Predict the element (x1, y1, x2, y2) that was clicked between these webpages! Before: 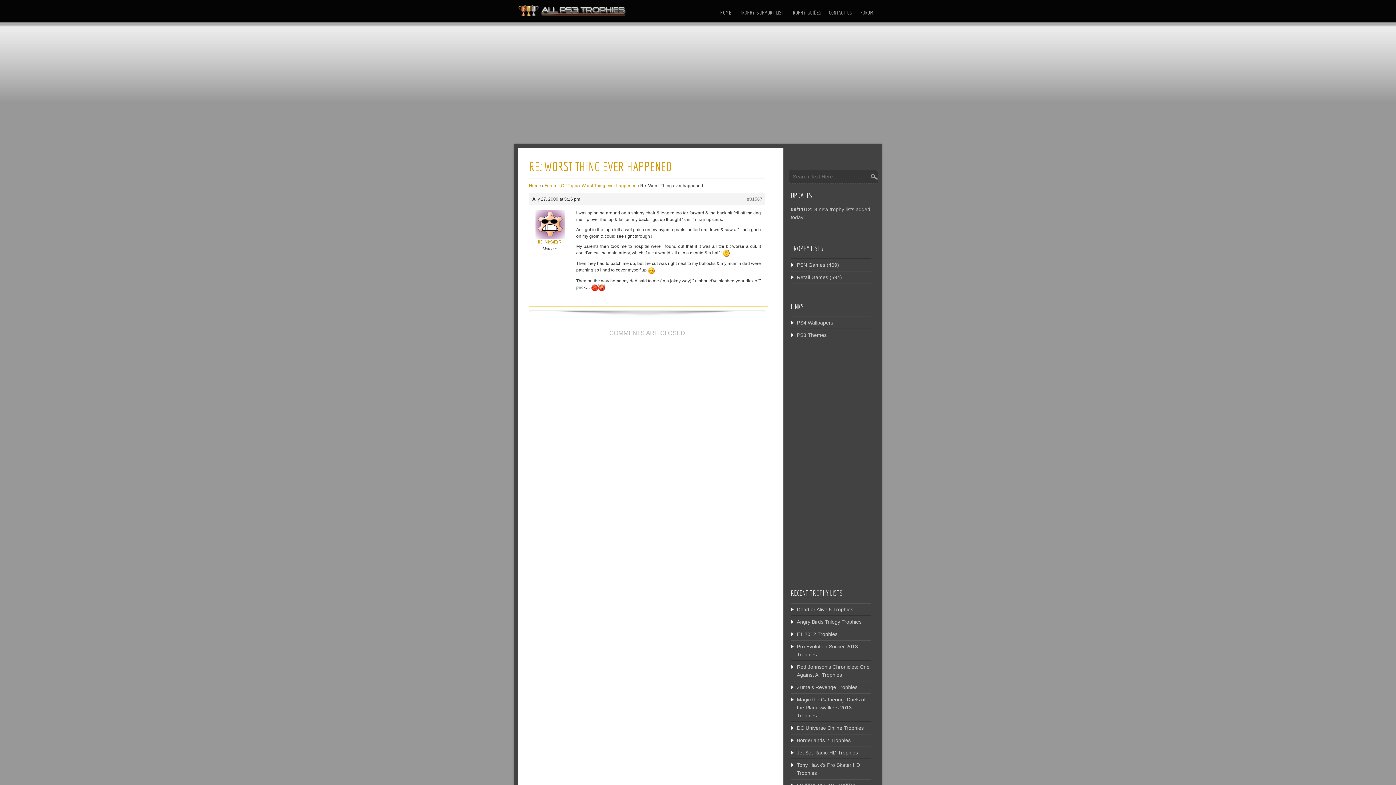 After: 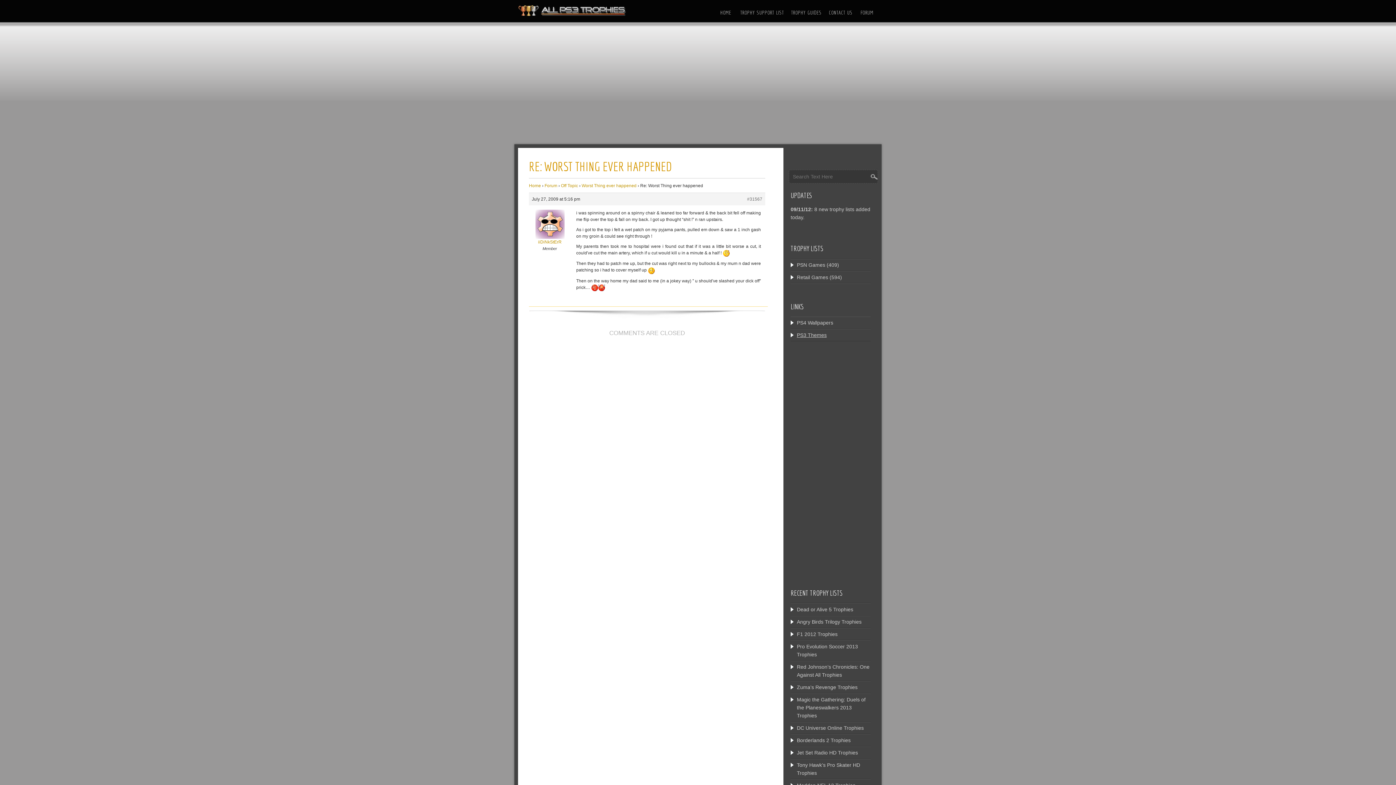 Action: bbox: (797, 332, 826, 338) label: PS3 Themes